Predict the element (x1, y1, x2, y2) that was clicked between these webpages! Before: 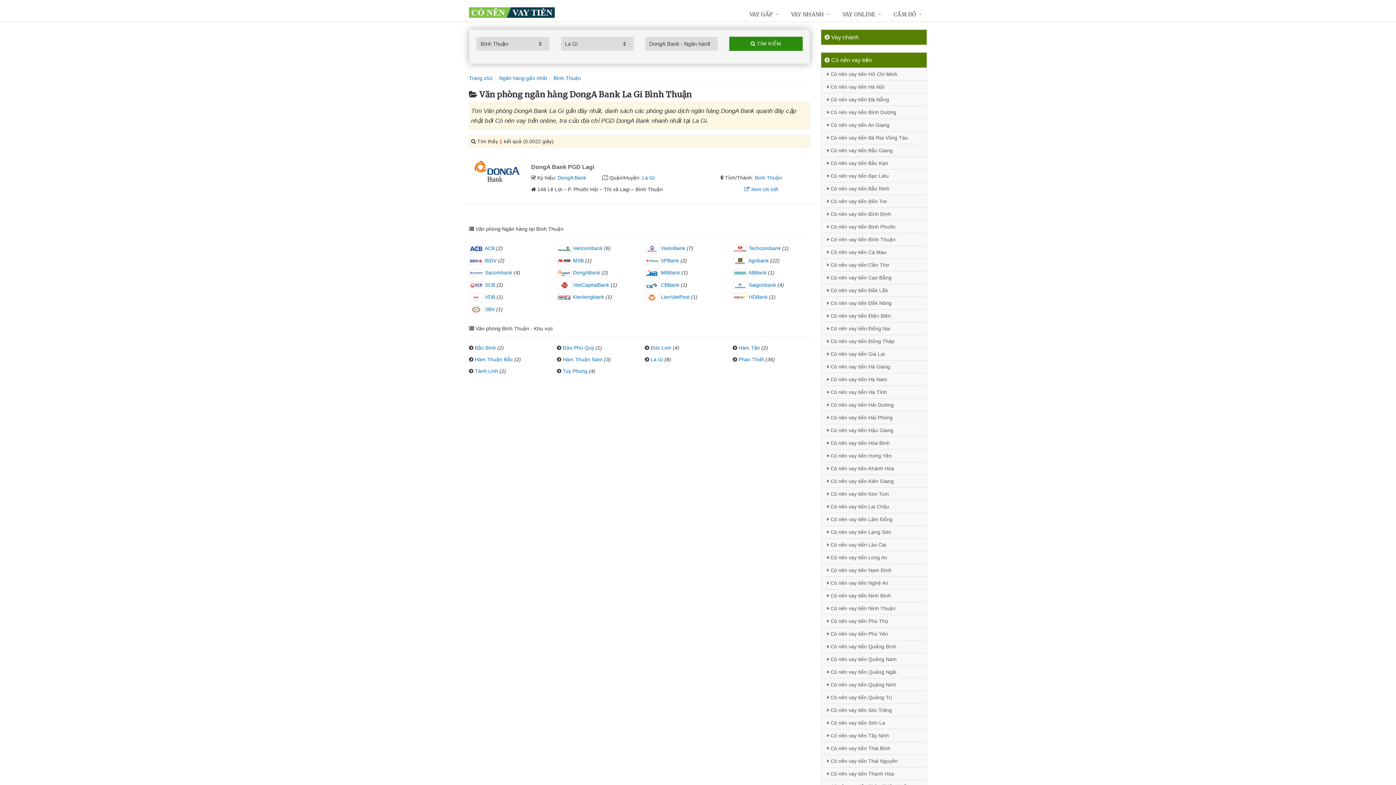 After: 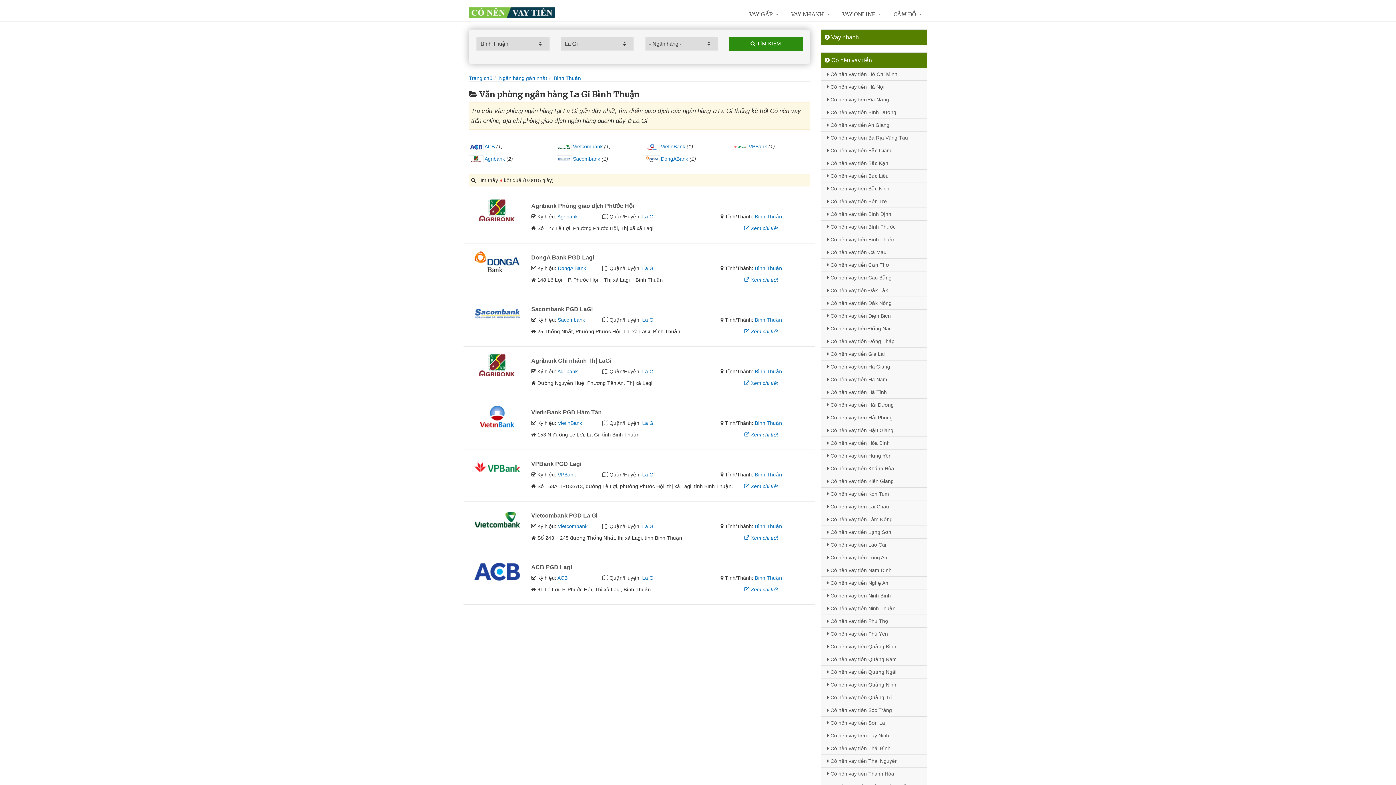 Action: bbox: (650, 356, 663, 362) label: La Gi